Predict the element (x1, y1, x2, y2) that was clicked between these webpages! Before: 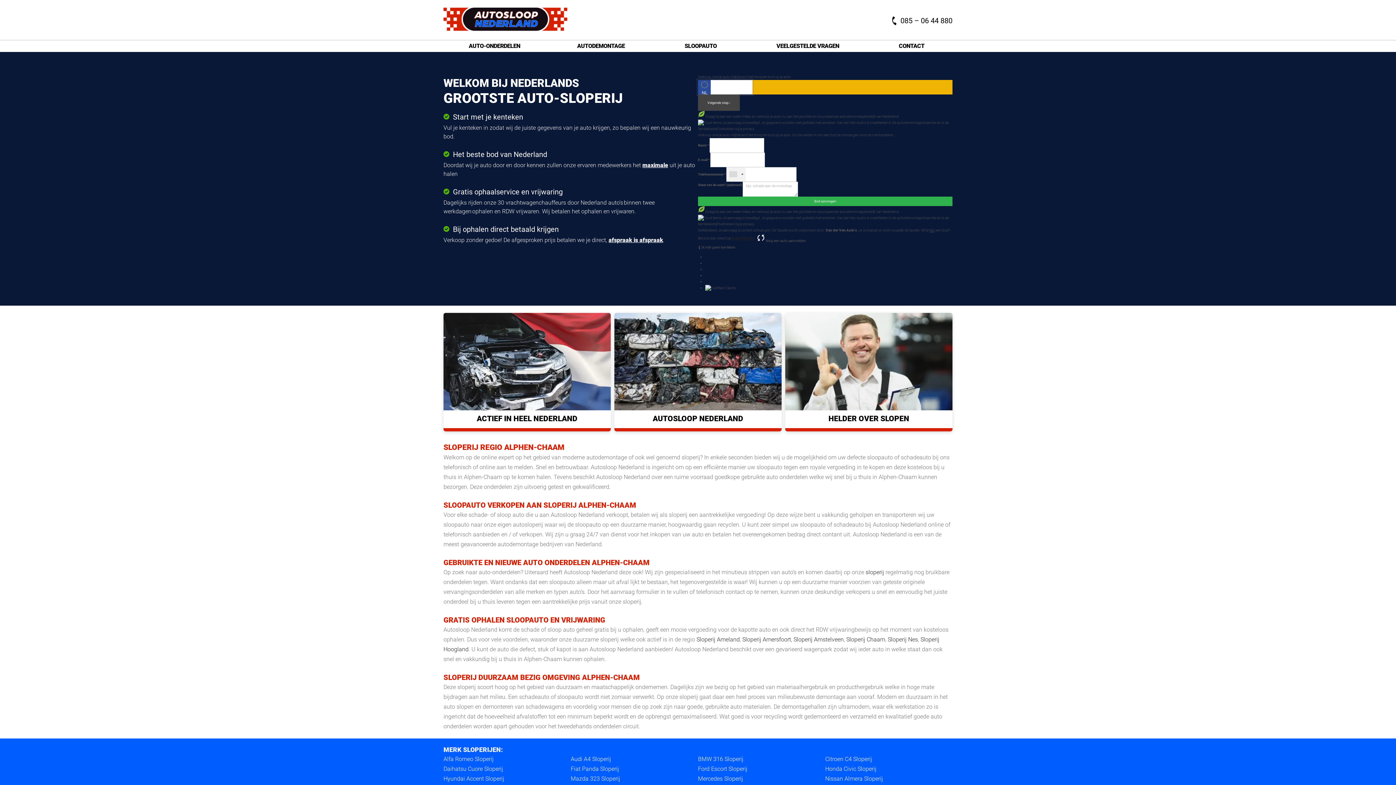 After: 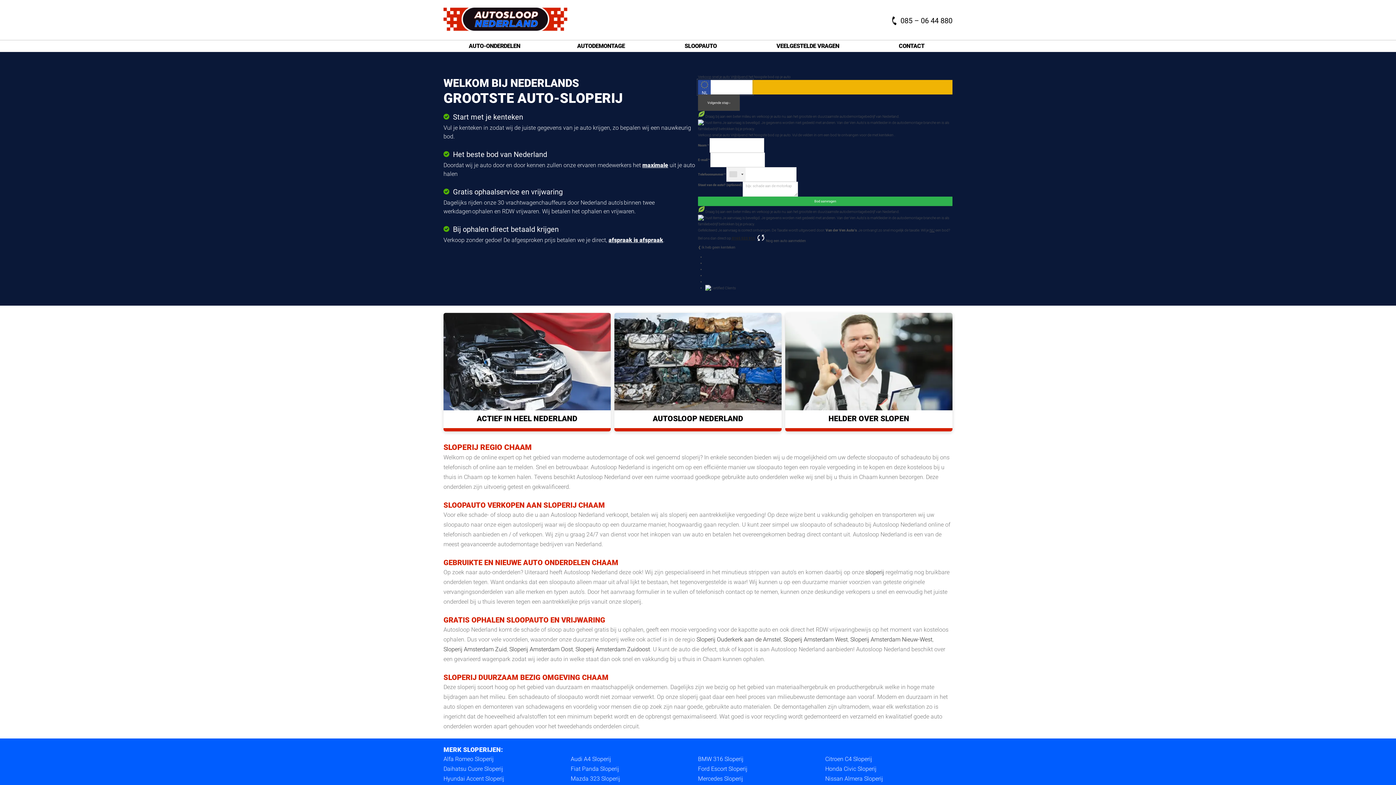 Action: label: Sloperij Chaam bbox: (846, 636, 885, 643)